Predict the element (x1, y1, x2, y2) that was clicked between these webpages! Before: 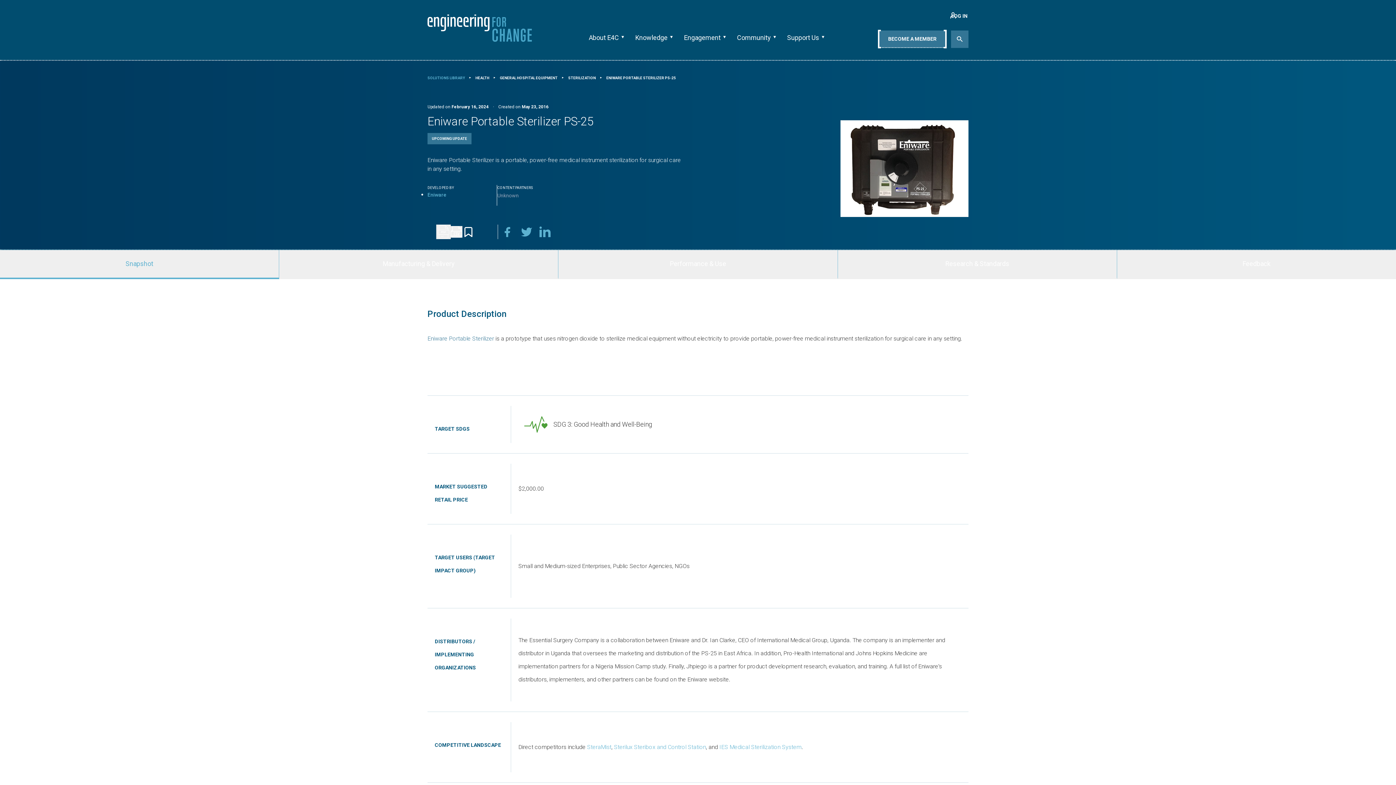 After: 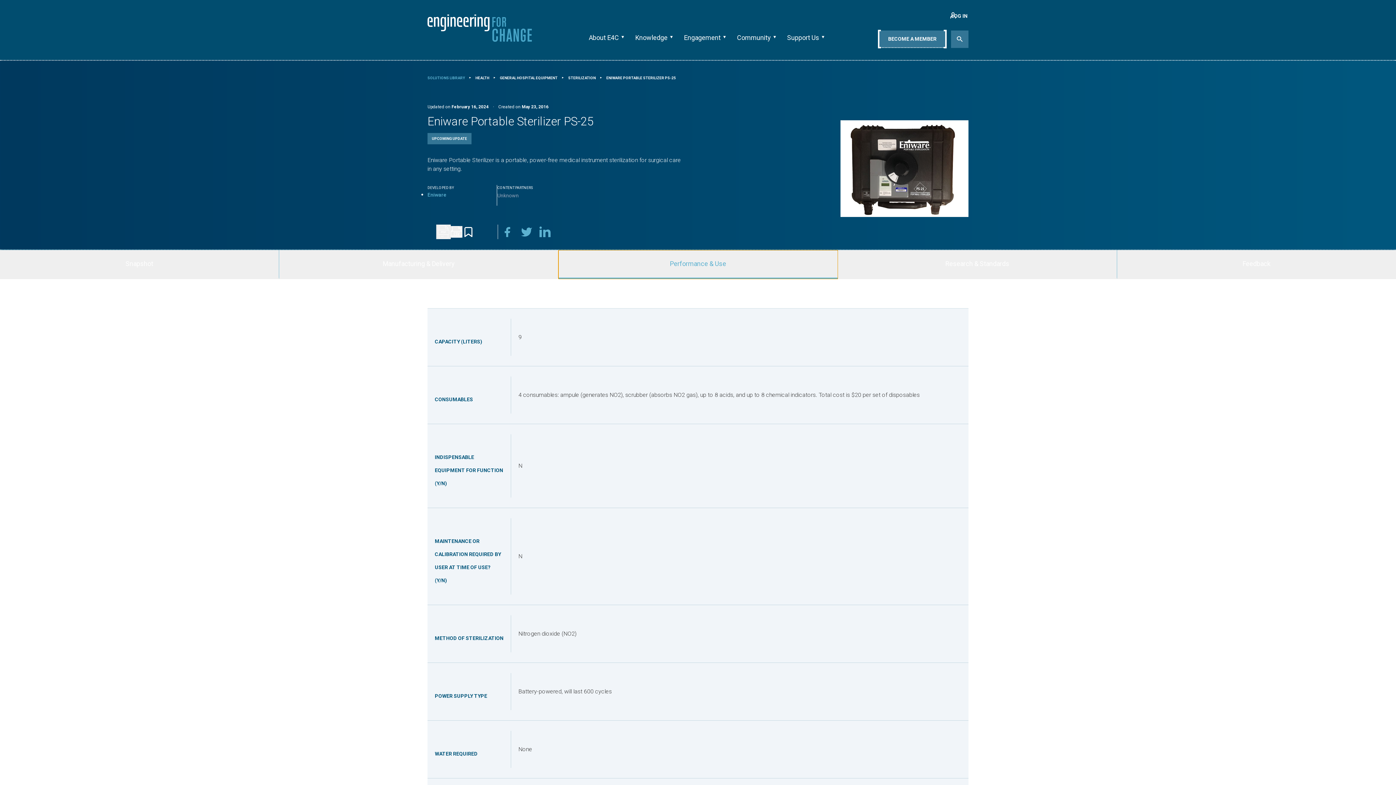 Action: bbox: (558, 250, 838, 279) label: Performance & Use